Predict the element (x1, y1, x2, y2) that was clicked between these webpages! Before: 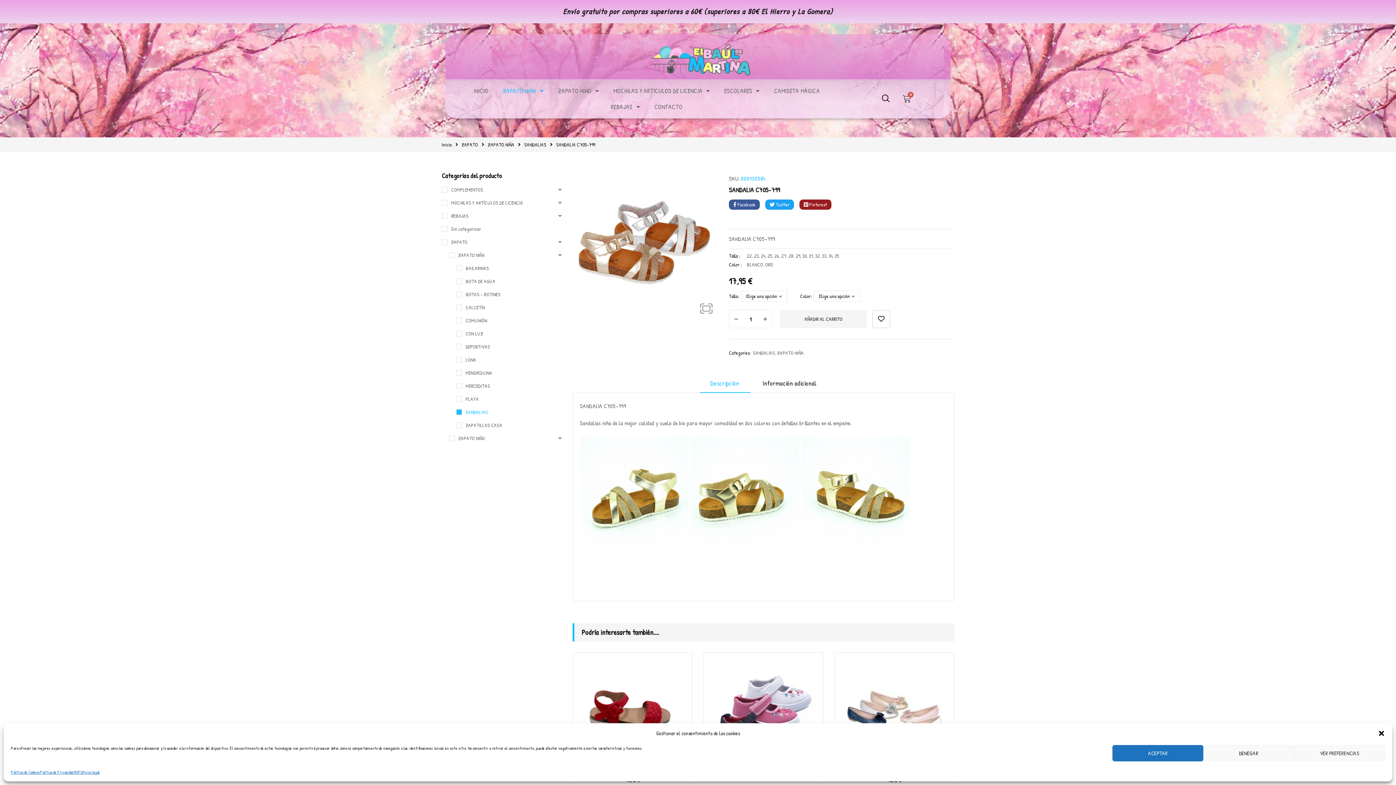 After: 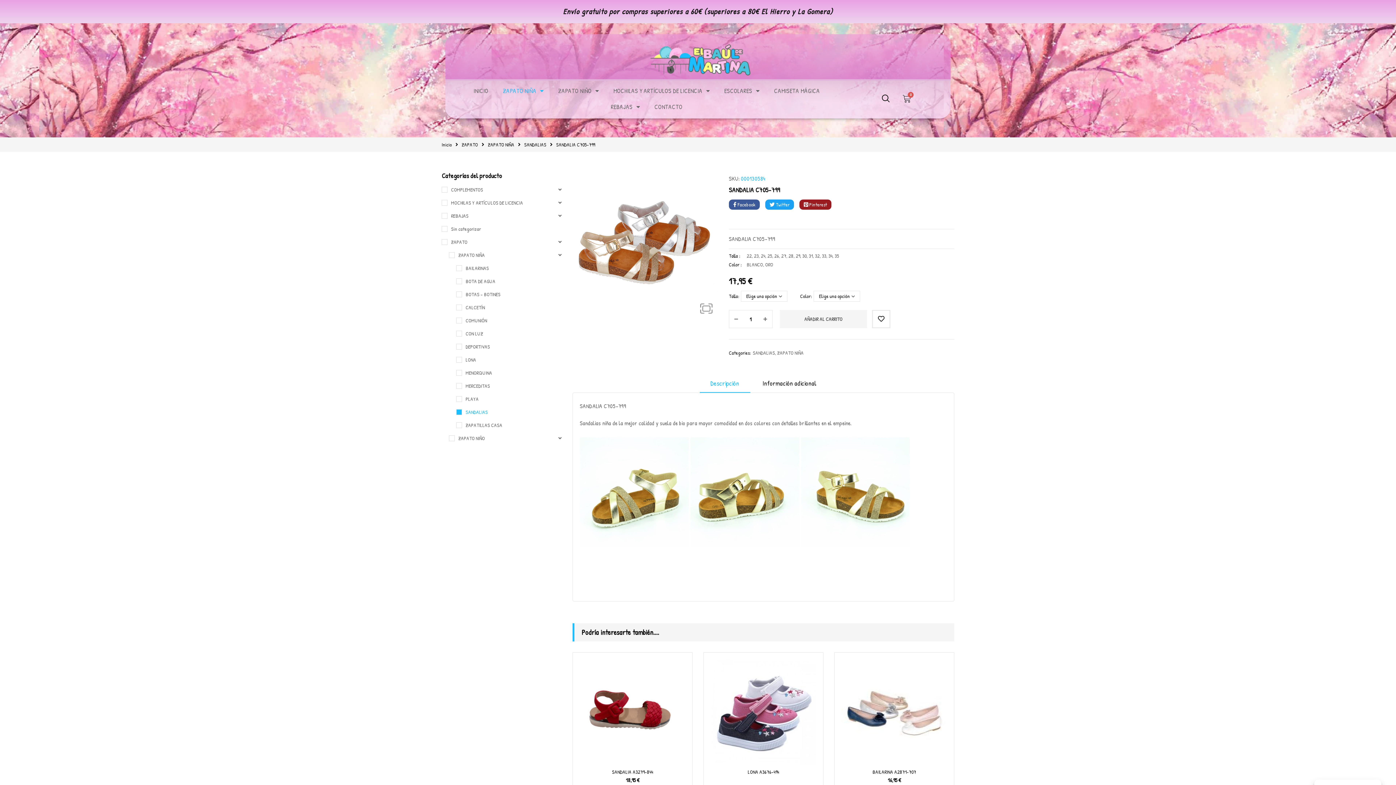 Action: bbox: (1378, 730, 1385, 737) label: close-dialog